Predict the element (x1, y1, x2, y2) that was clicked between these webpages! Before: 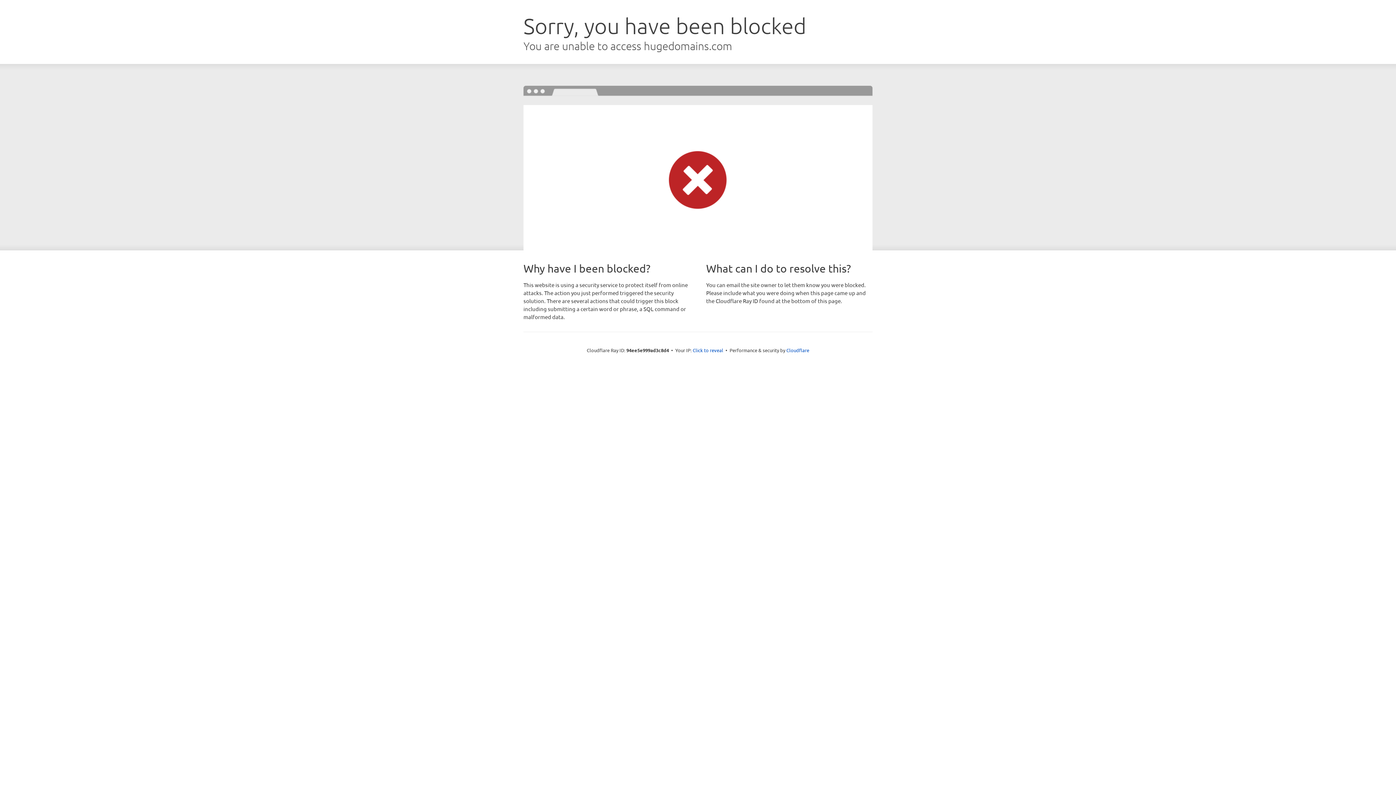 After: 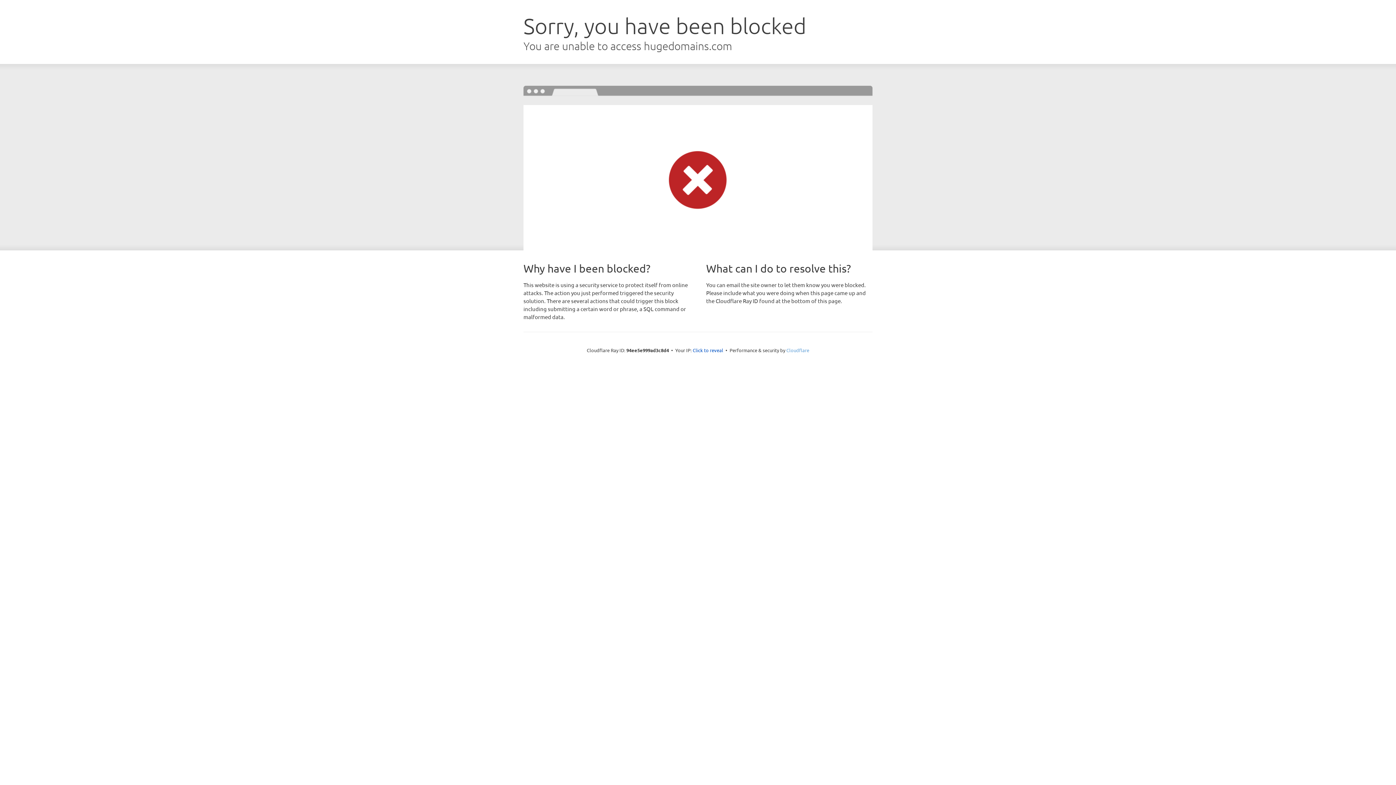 Action: label: Cloudflare bbox: (786, 347, 809, 353)